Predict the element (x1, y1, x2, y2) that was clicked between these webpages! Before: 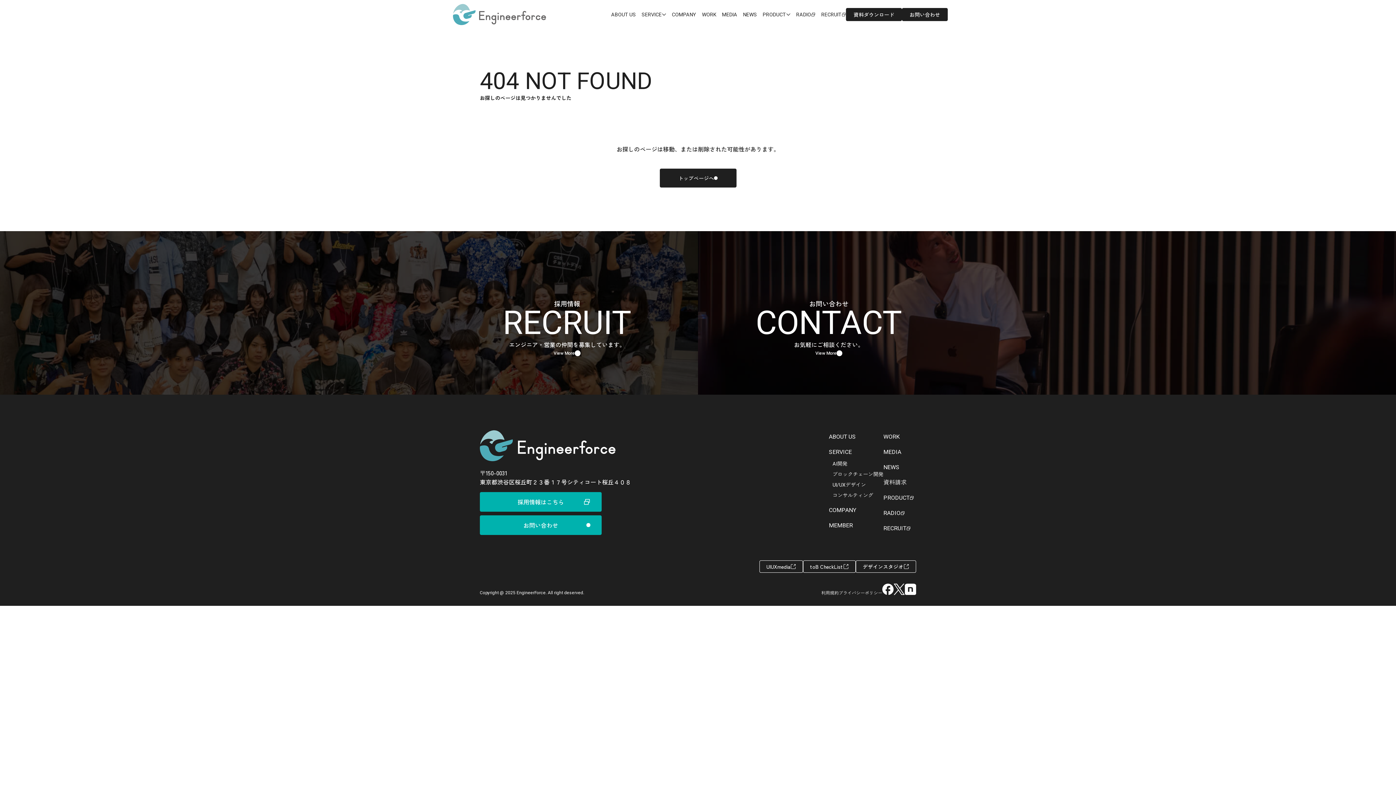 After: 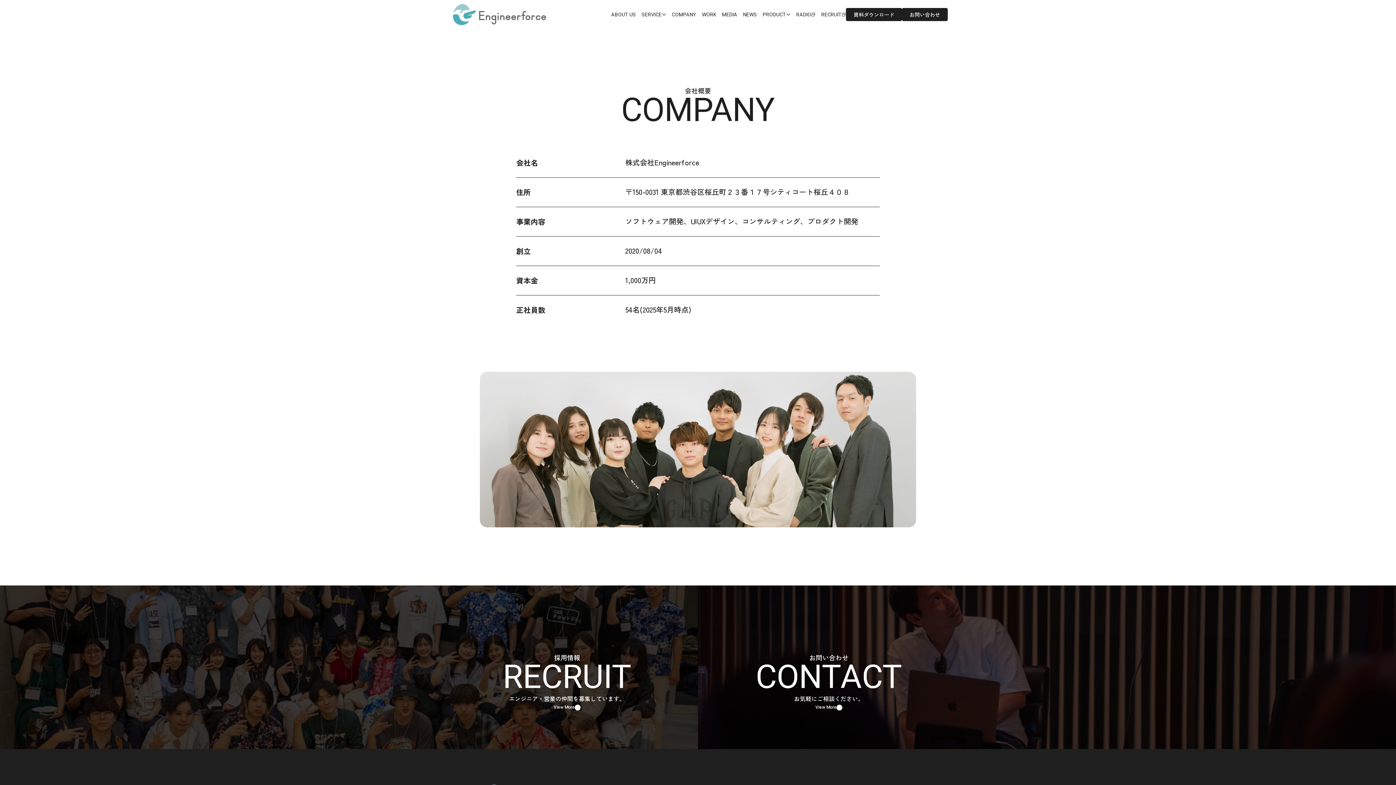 Action: label: COMPANY bbox: (672, 12, 696, 17)